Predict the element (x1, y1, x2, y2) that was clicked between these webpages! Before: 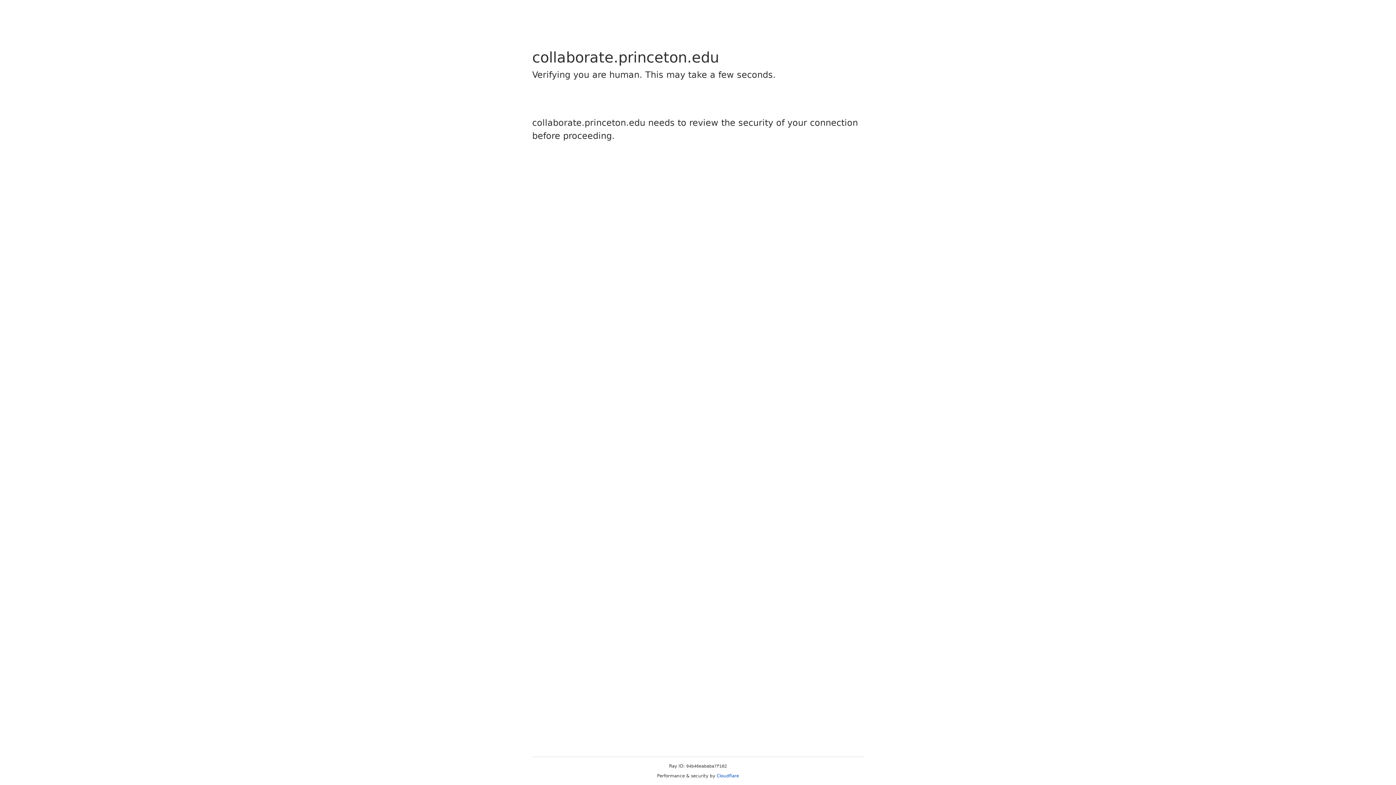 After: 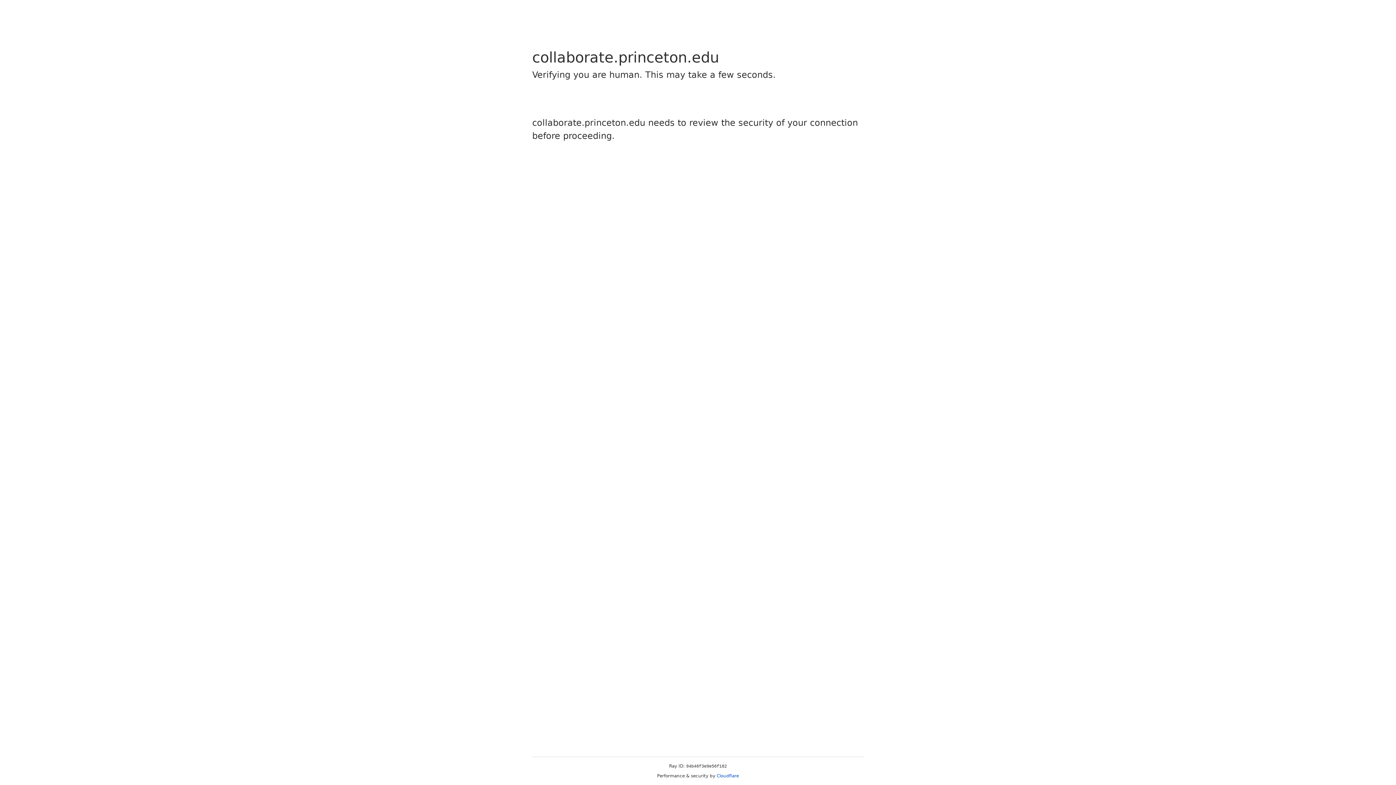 Action: bbox: (716, 773, 739, 778) label: Cloudflare